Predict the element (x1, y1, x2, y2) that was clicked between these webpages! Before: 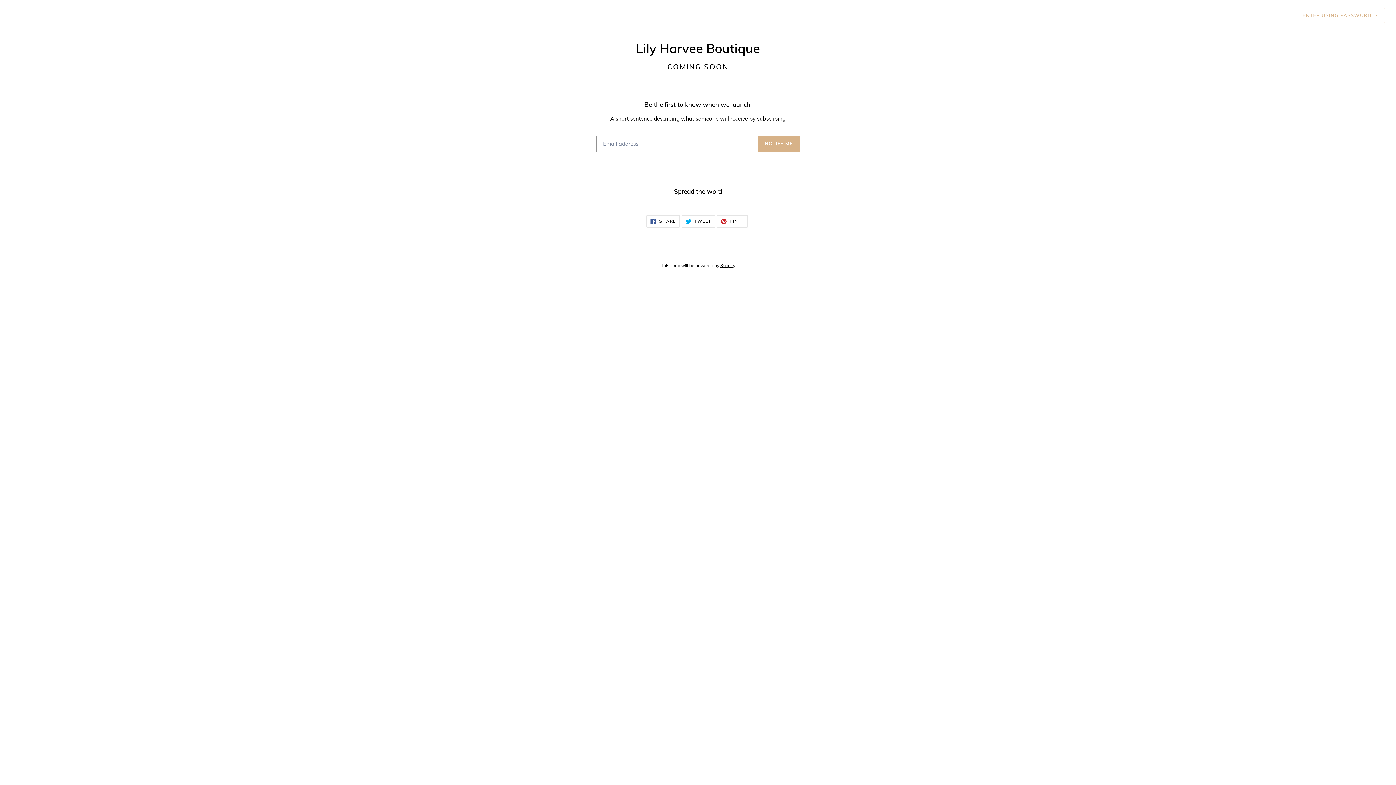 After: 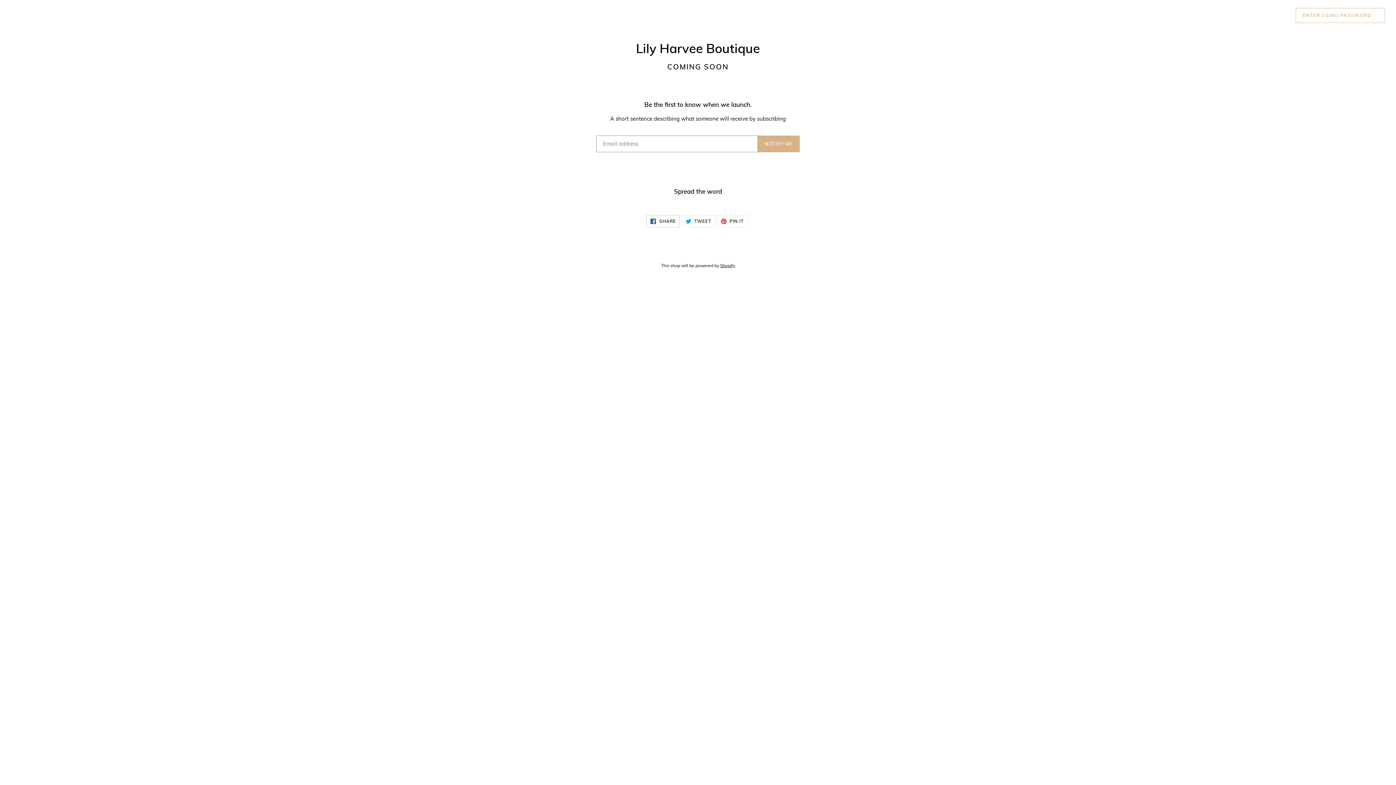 Action: bbox: (646, 215, 680, 227) label:  SHARE
SHARE ON FACEBOOK